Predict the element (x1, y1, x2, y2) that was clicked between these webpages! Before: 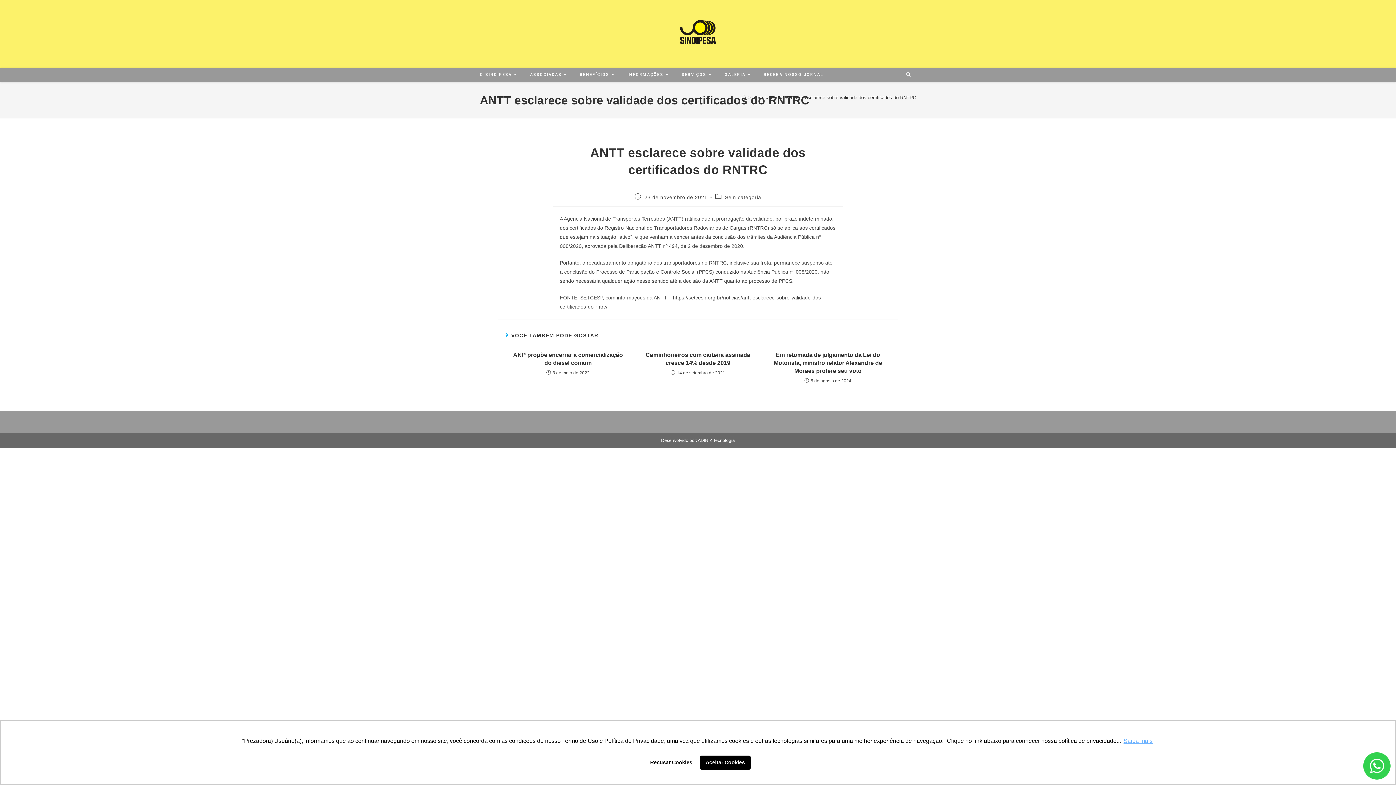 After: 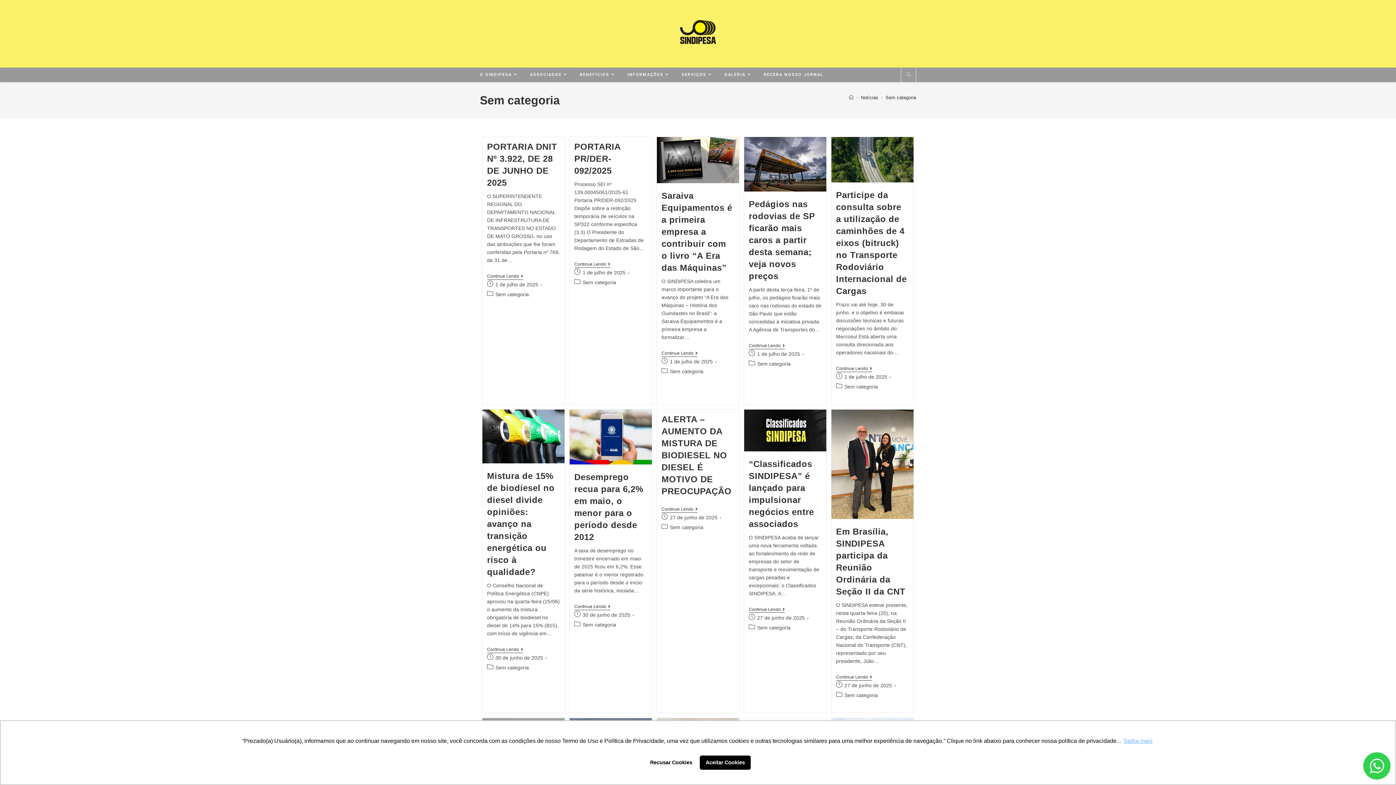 Action: bbox: (725, 194, 761, 200) label: Sem categoria